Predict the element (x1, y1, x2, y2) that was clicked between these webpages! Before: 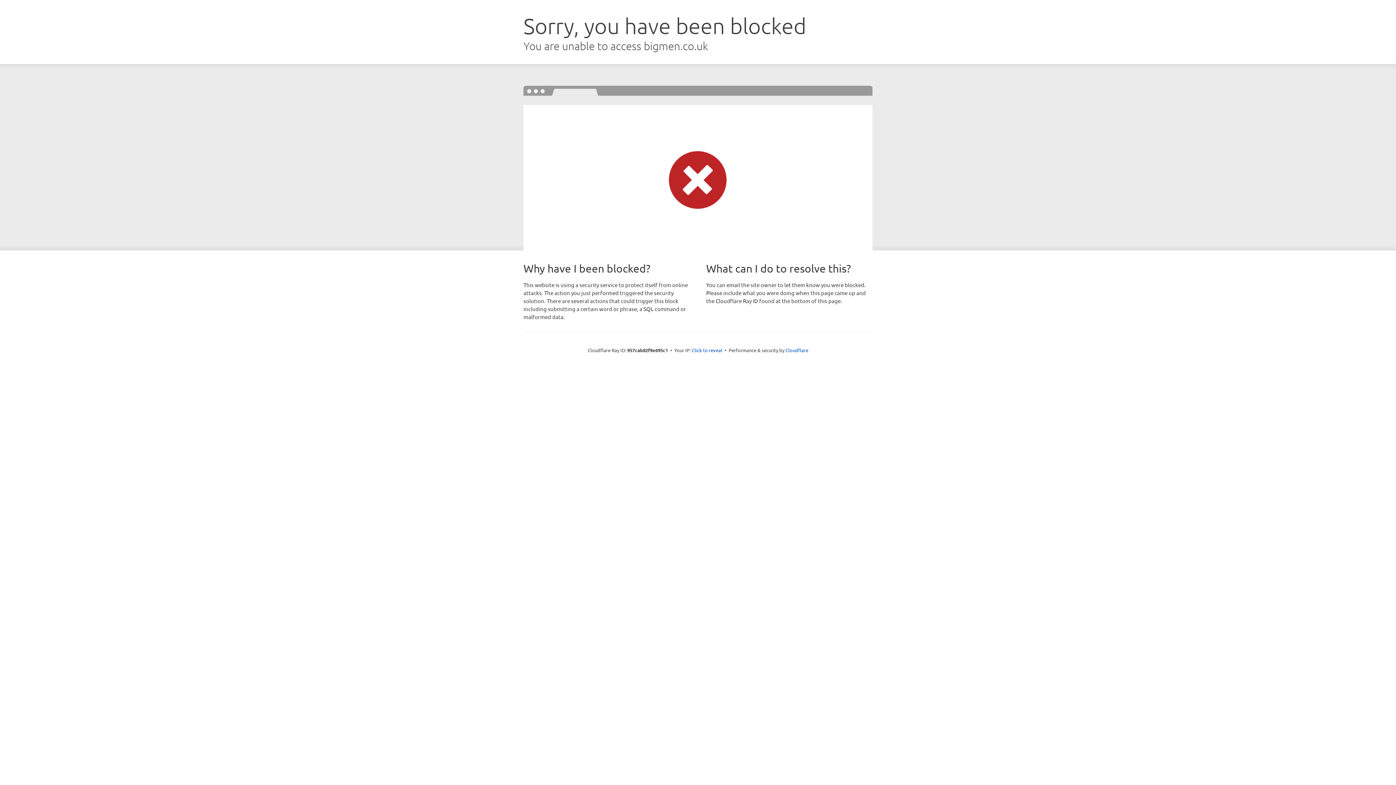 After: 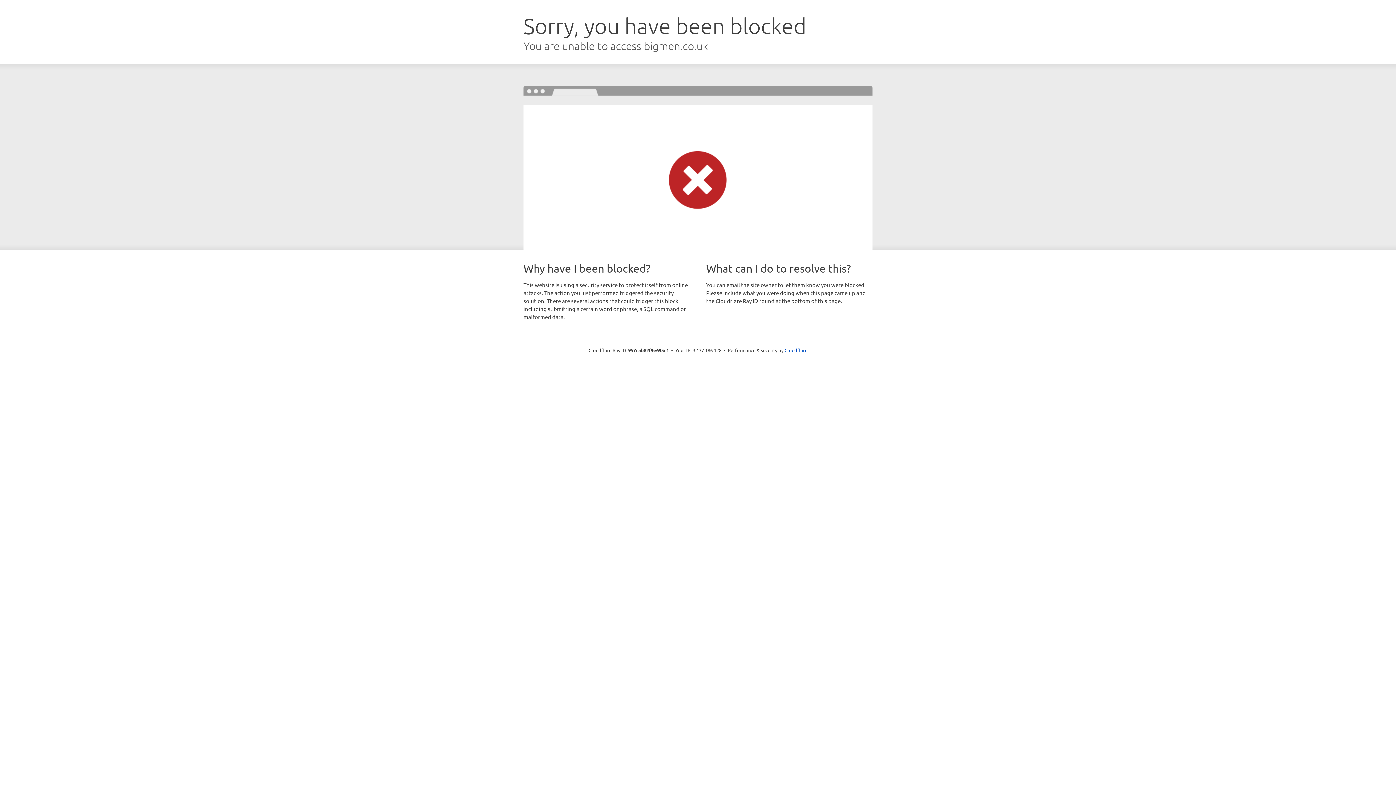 Action: bbox: (692, 346, 722, 353) label: Click to reveal